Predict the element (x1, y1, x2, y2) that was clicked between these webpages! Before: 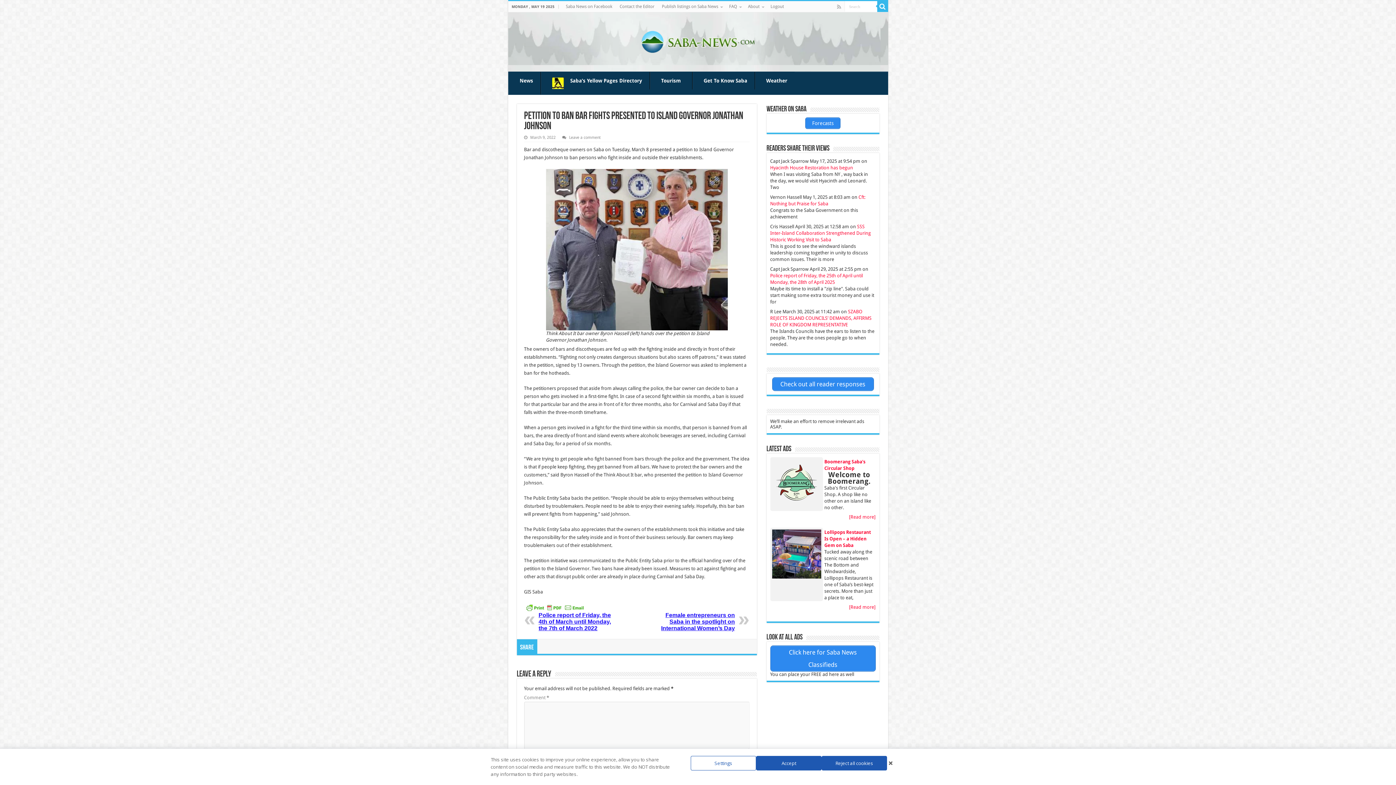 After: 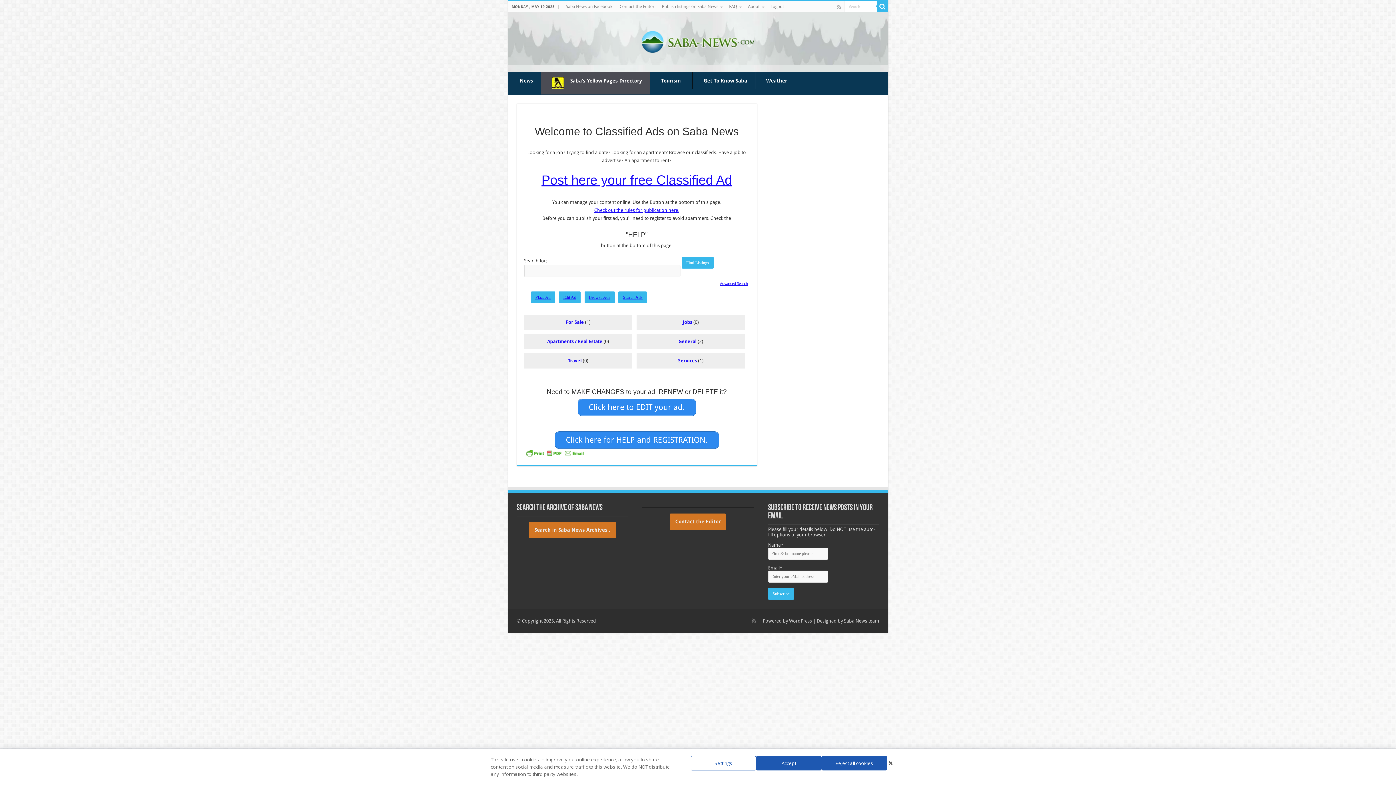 Action: bbox: (770, 645, 875, 672) label: Click here for Saba News Classifieds